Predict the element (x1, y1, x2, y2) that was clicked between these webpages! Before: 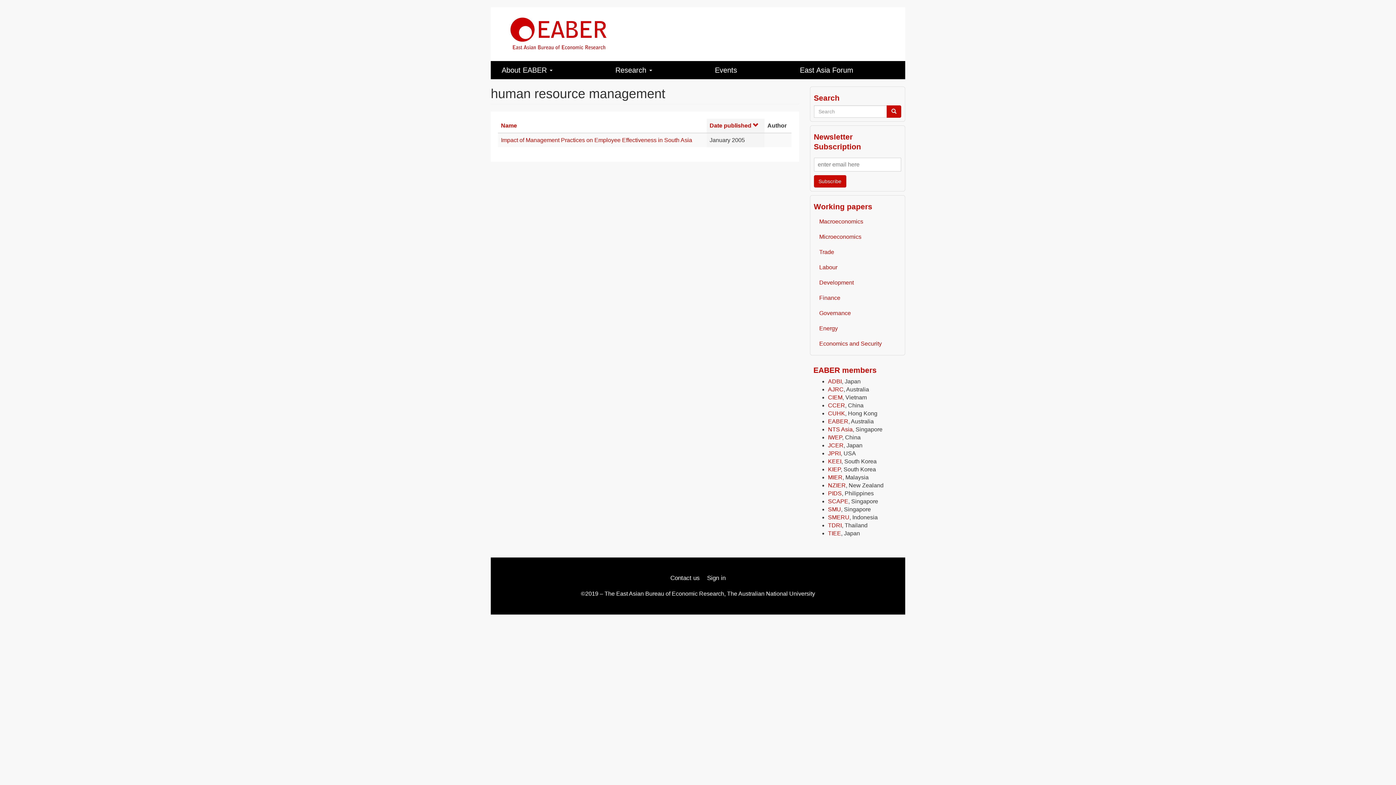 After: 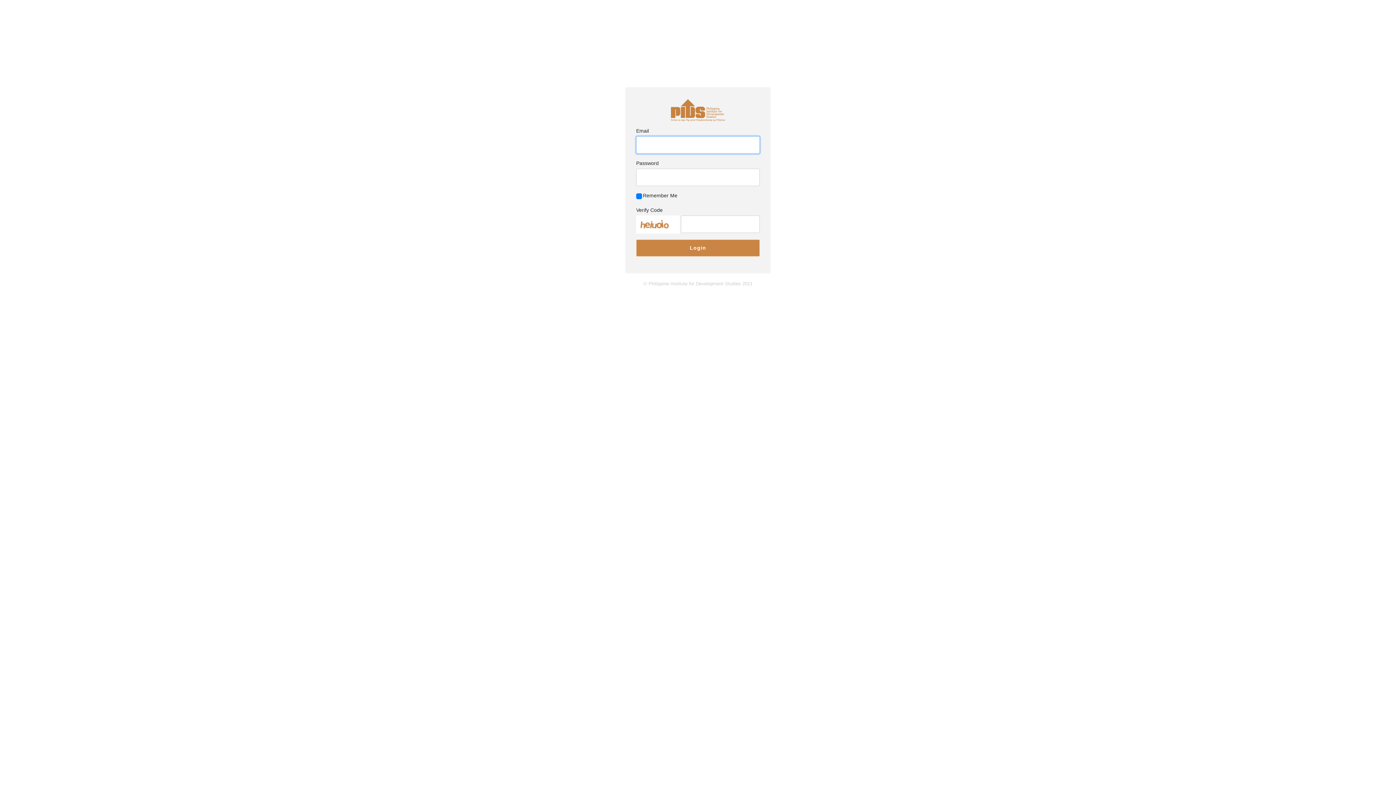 Action: label: PIDS bbox: (828, 490, 842, 496)